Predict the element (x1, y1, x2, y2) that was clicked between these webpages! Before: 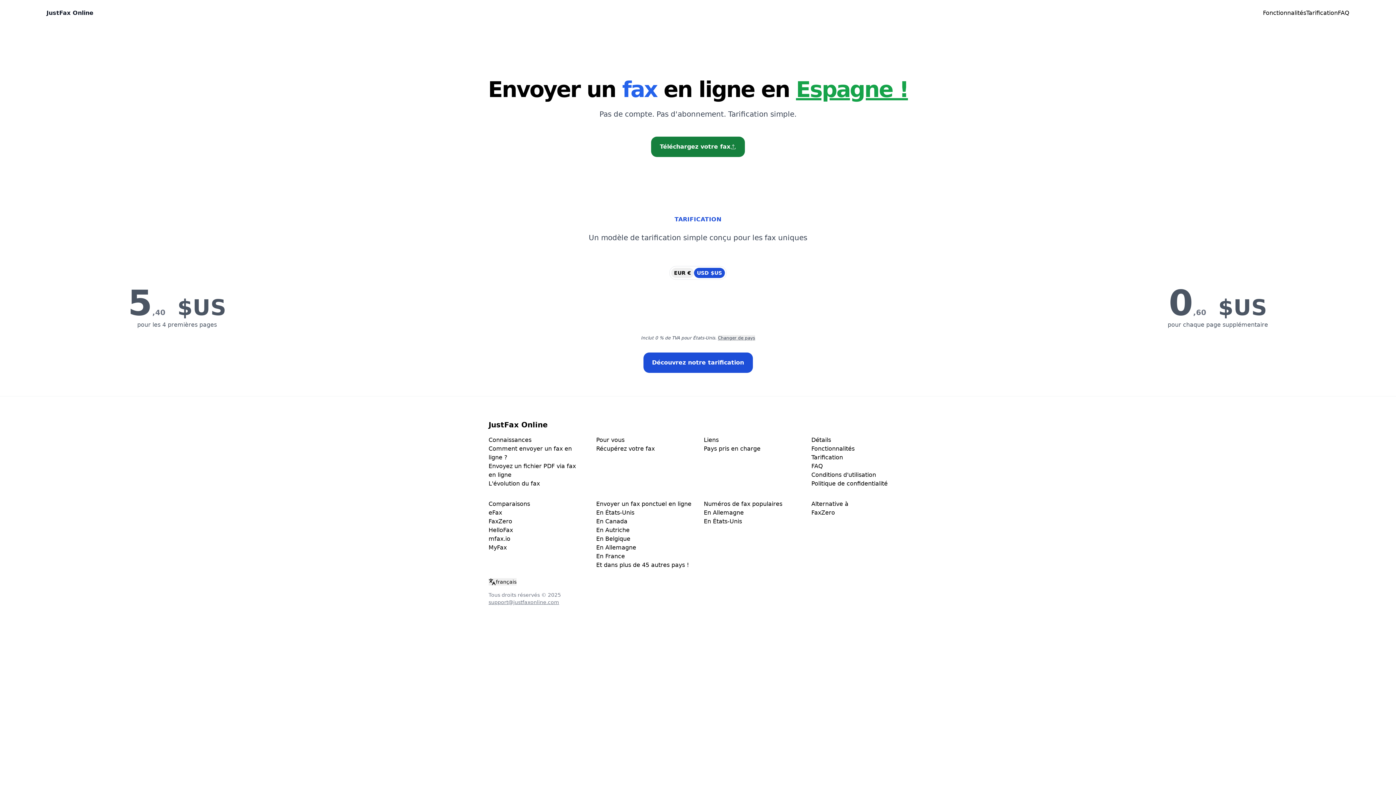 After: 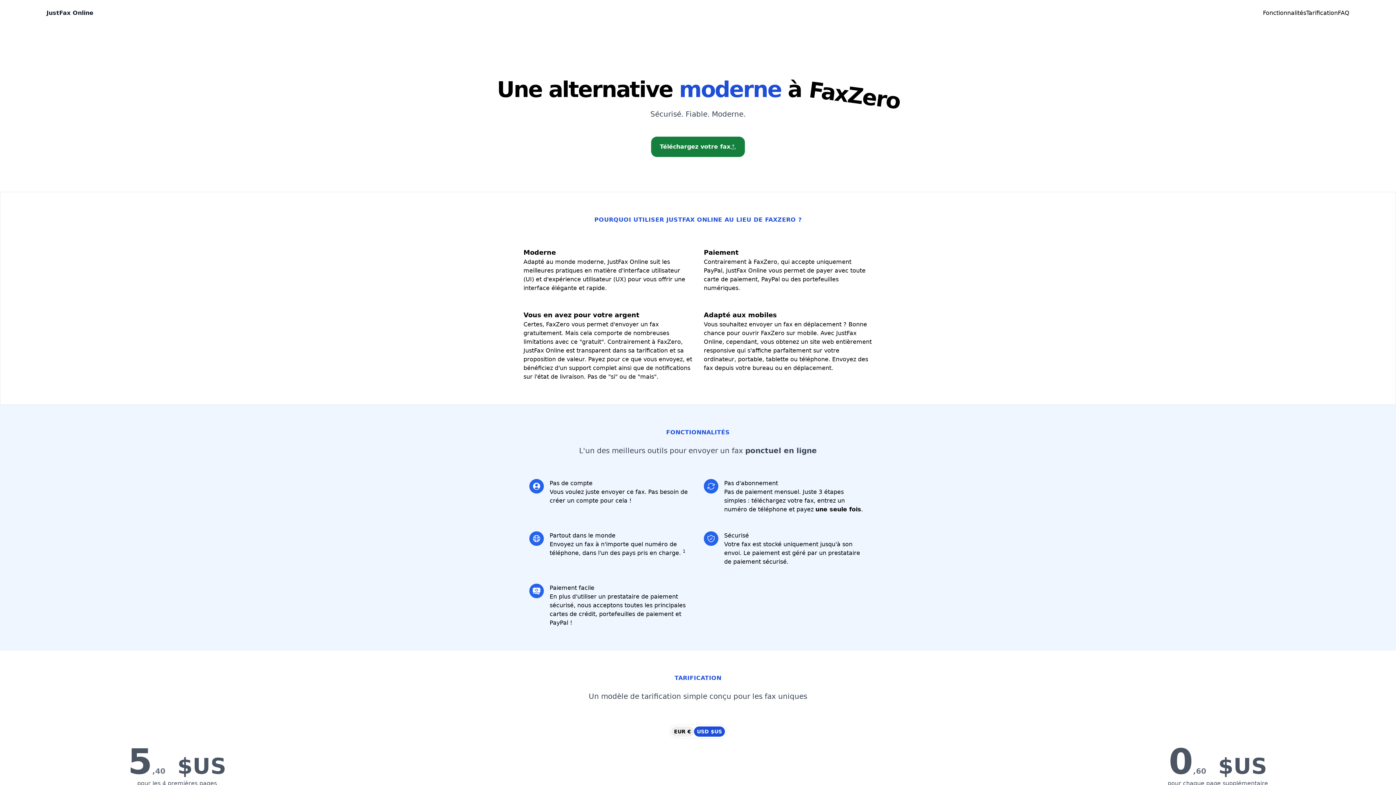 Action: label: FaxZero bbox: (811, 509, 835, 516)